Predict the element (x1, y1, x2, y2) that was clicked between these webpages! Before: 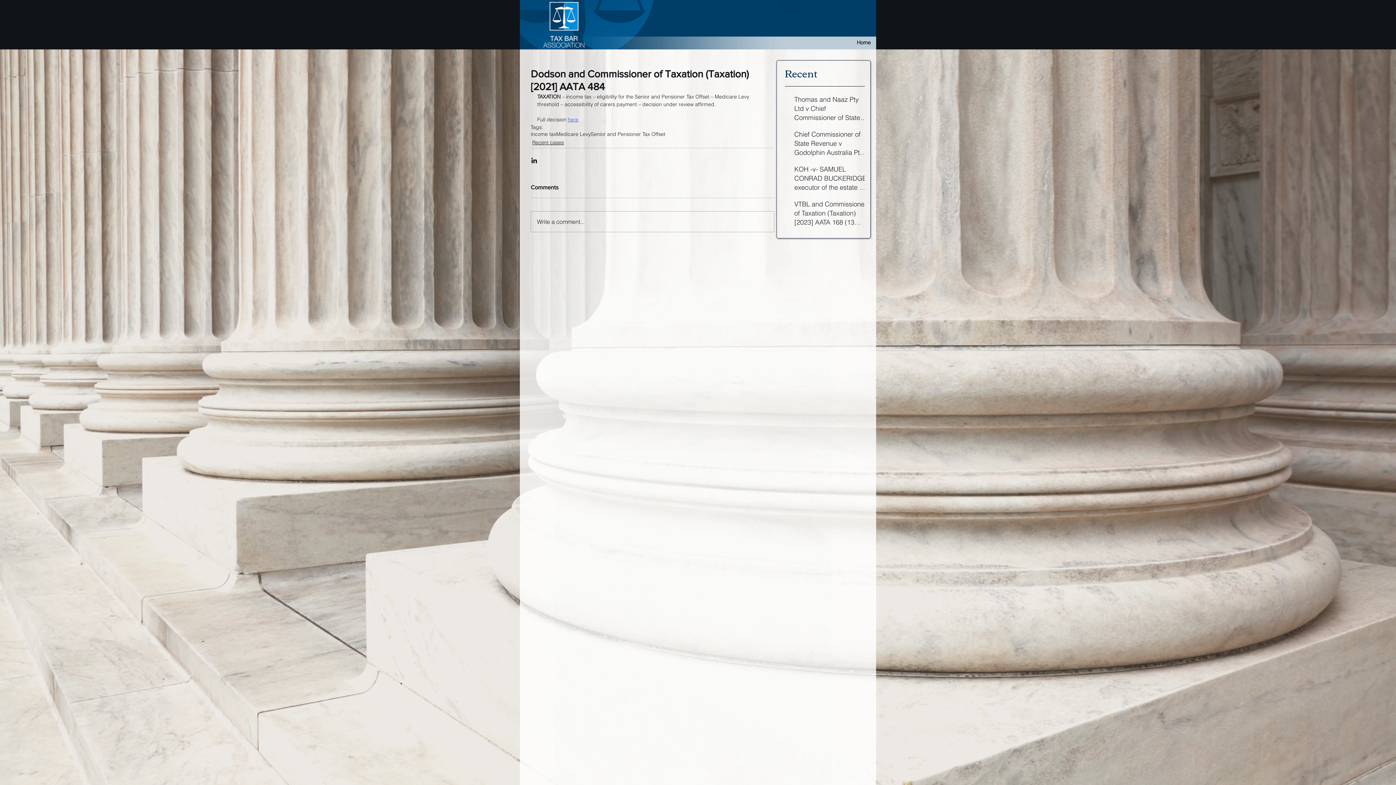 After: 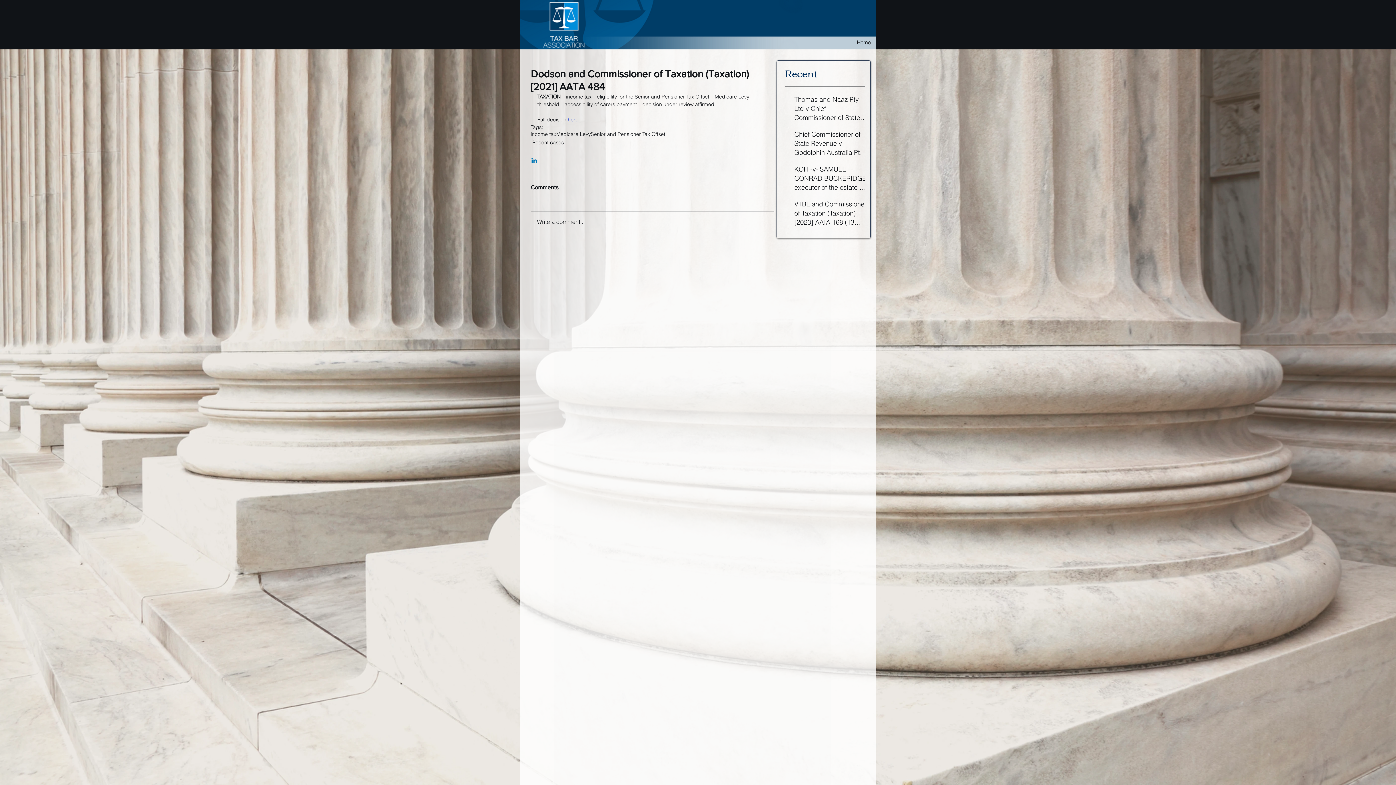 Action: bbox: (530, 156, 537, 163) label: Share via LinkedIn